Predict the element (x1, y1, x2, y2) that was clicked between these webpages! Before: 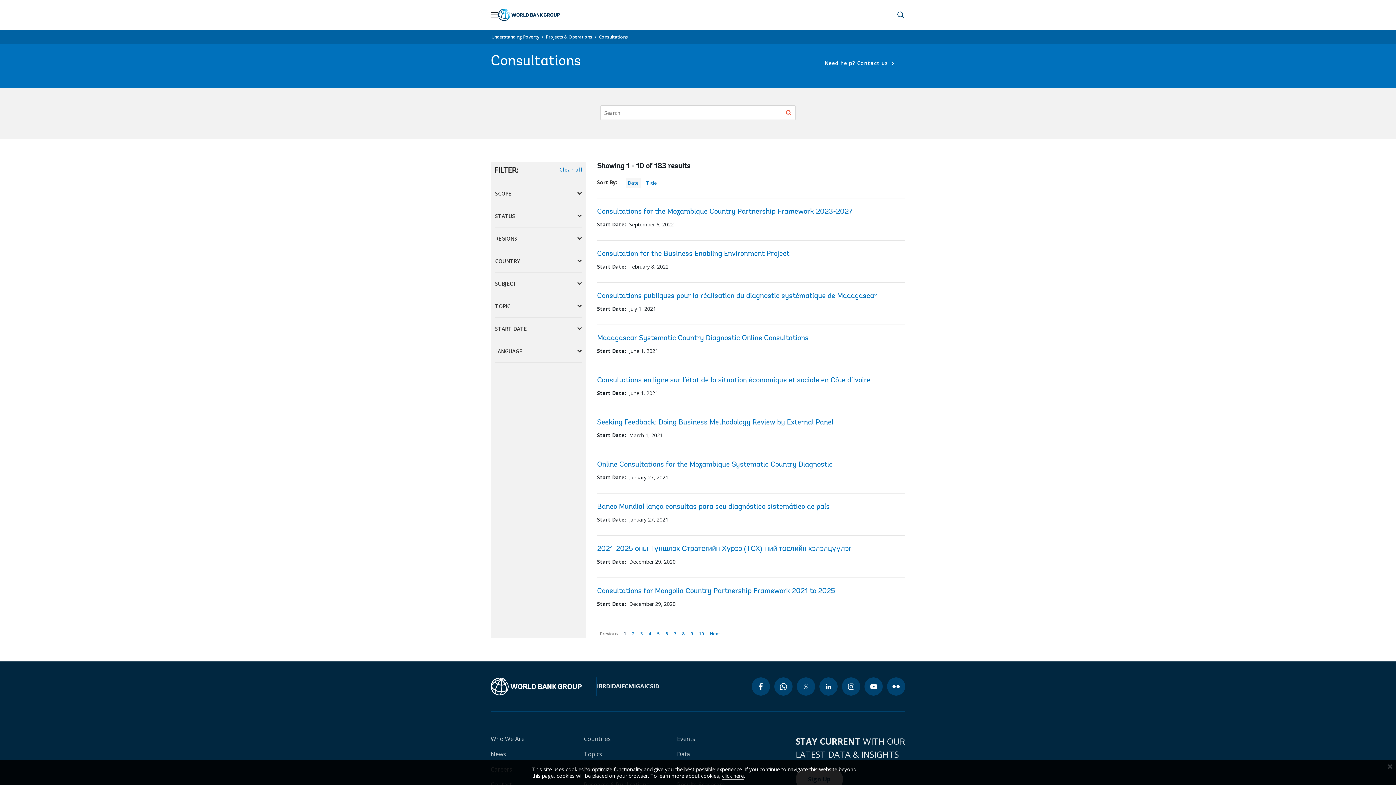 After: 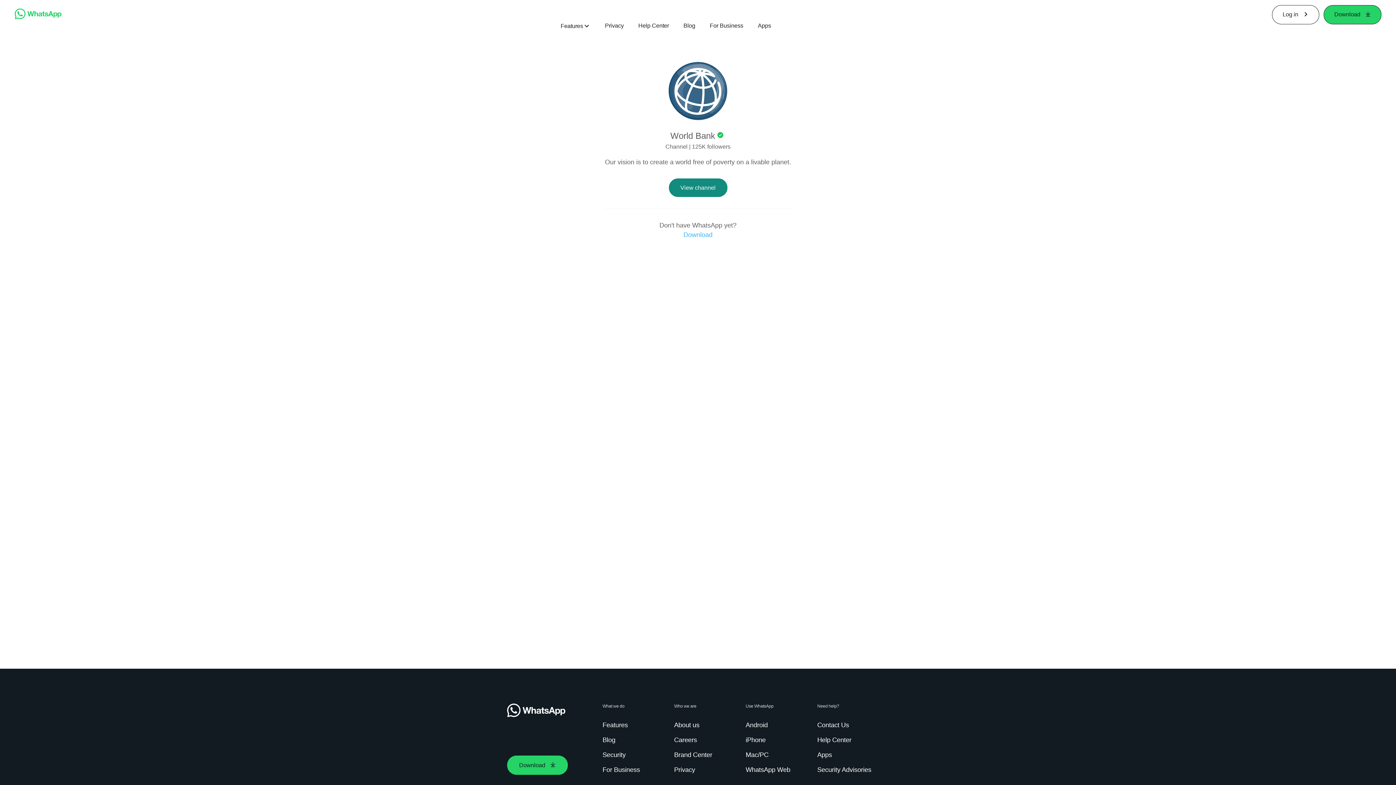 Action: bbox: (774, 677, 792, 696) label: whatsapp